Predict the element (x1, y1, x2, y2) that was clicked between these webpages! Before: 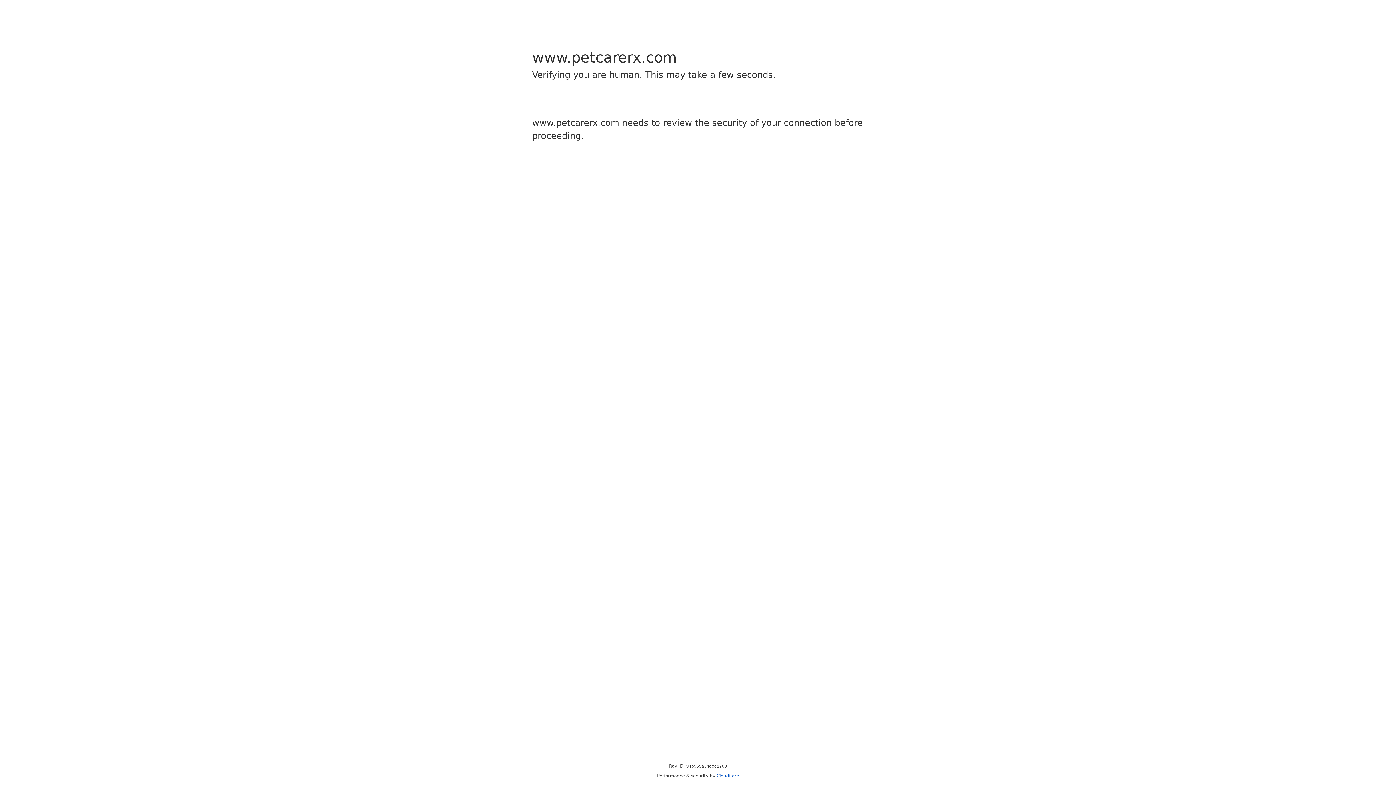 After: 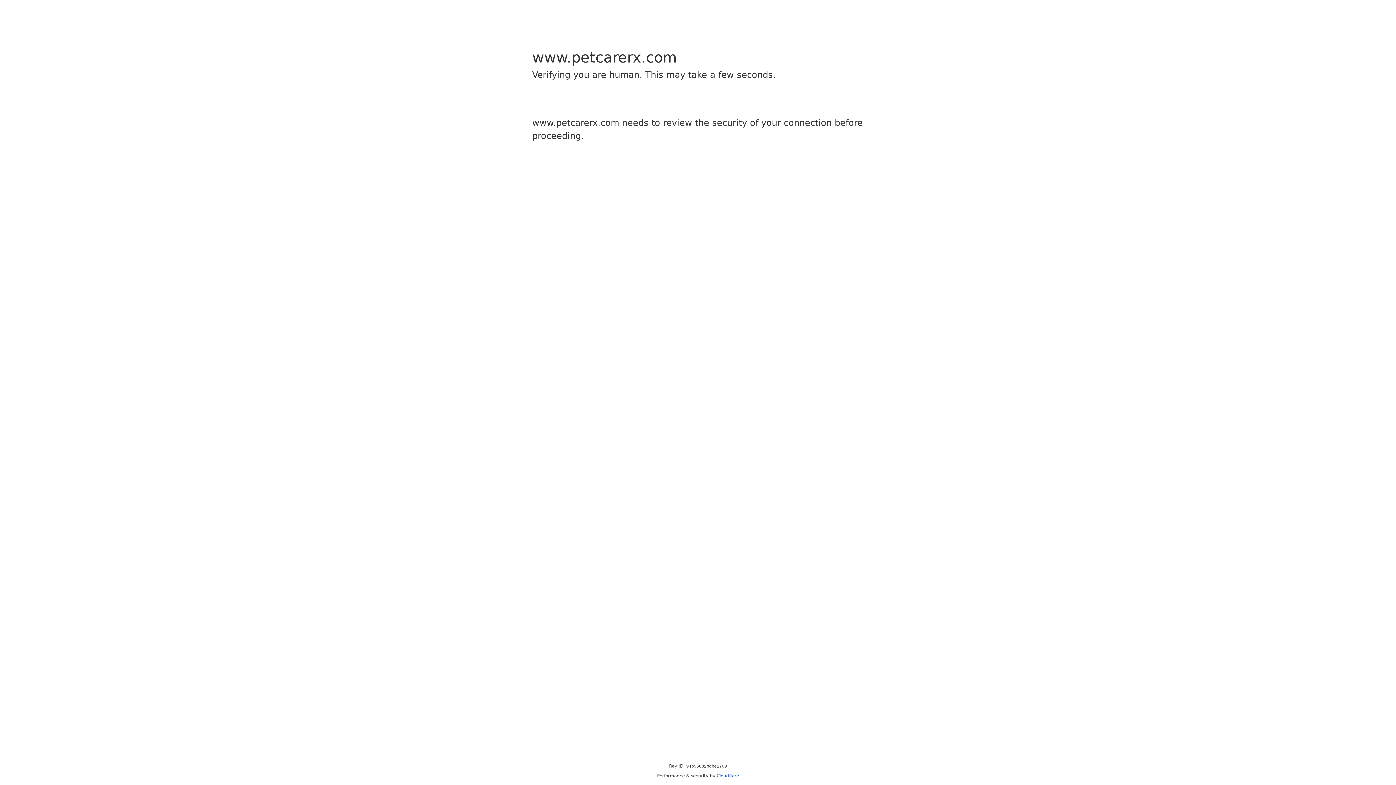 Action: bbox: (716, 773, 739, 778) label: Cloudflare